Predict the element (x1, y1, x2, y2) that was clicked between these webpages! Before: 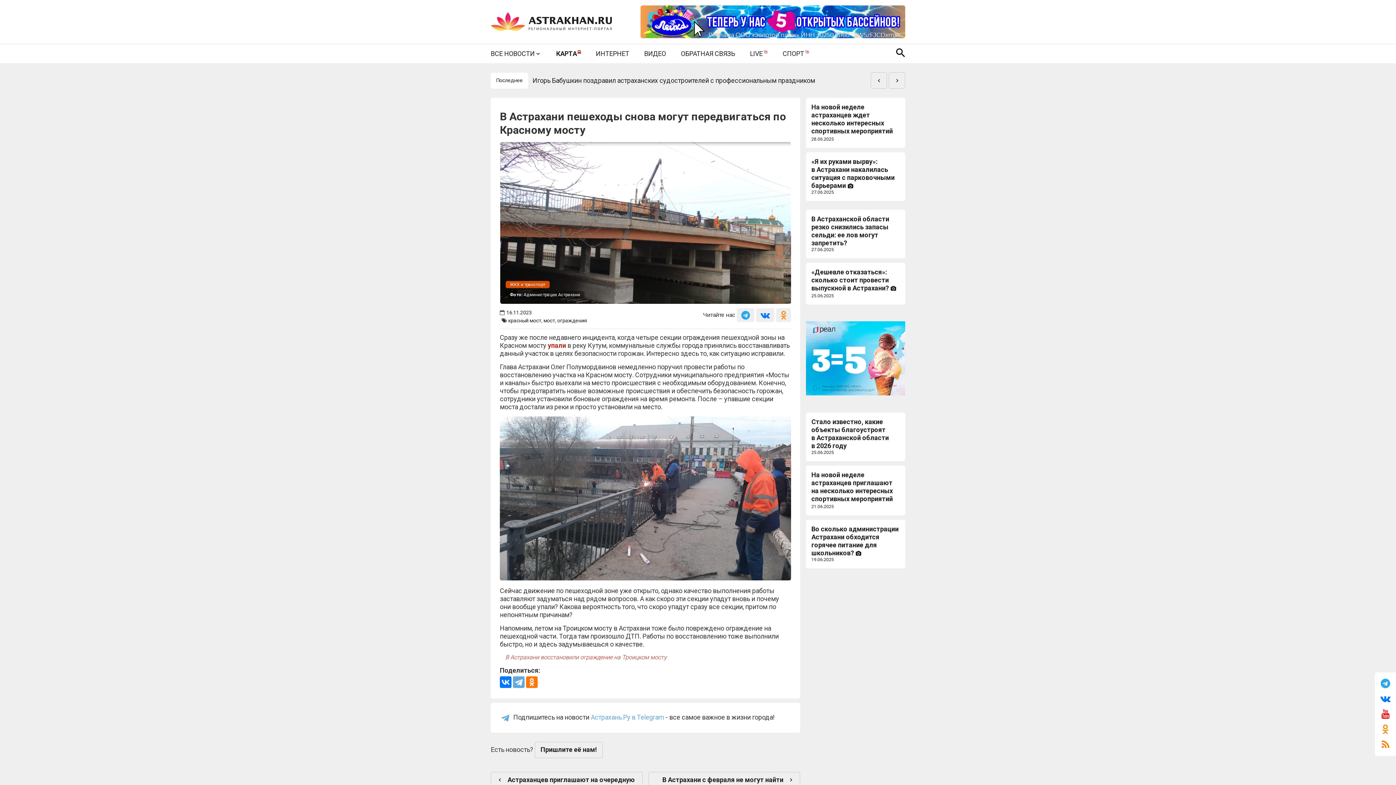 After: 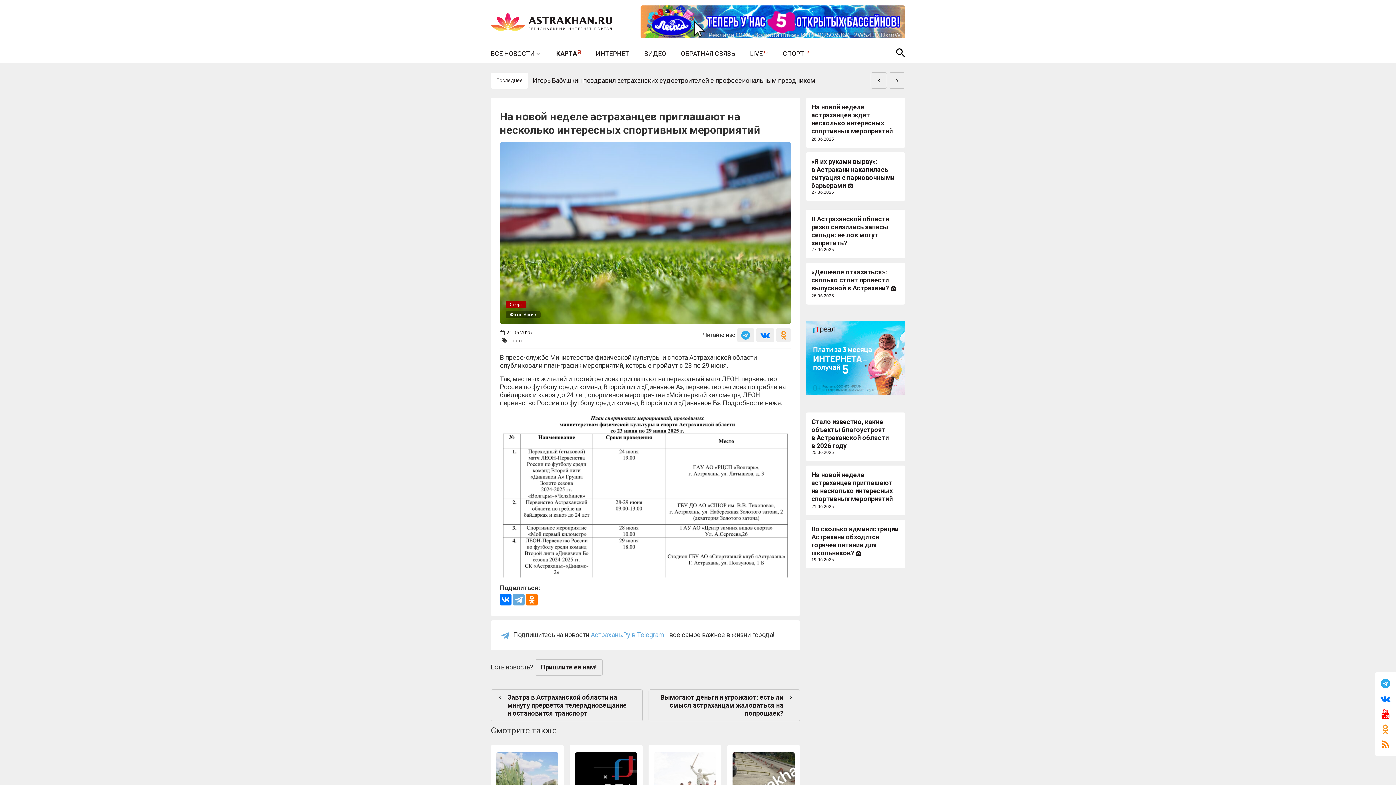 Action: label: 21.06.2025 bbox: (811, 504, 834, 509)